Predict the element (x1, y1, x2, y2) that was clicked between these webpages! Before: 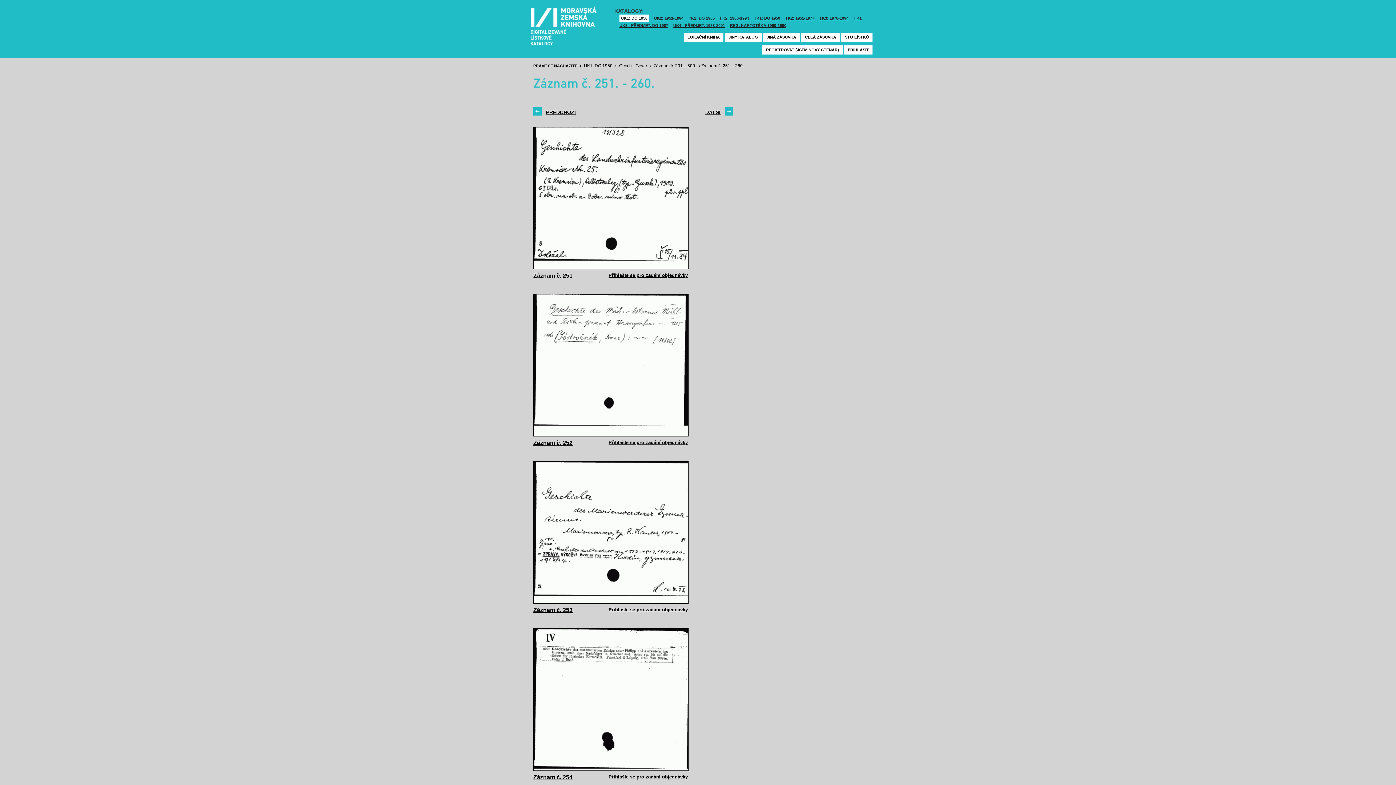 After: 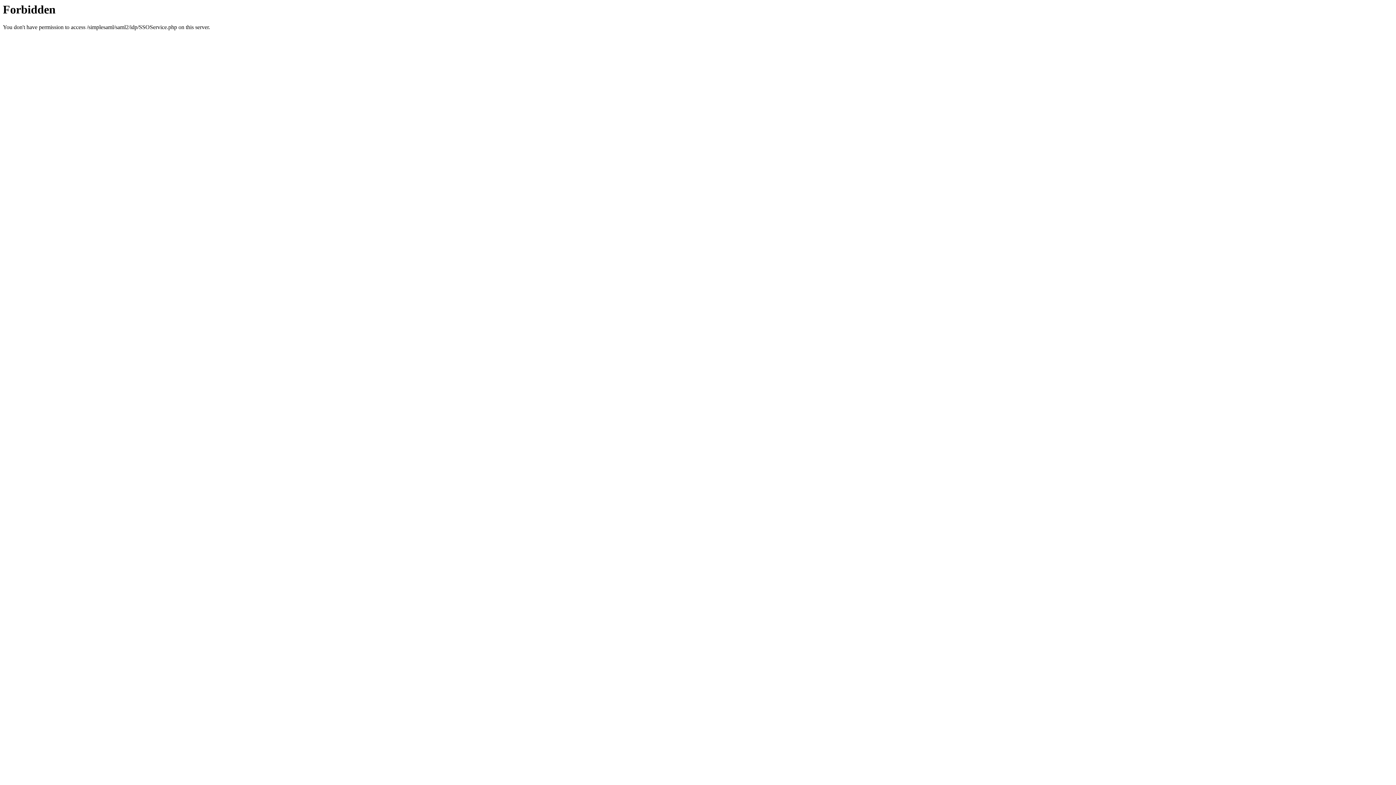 Action: bbox: (608, 273, 688, 277) label: Přihlašte se pro zadání objednávky